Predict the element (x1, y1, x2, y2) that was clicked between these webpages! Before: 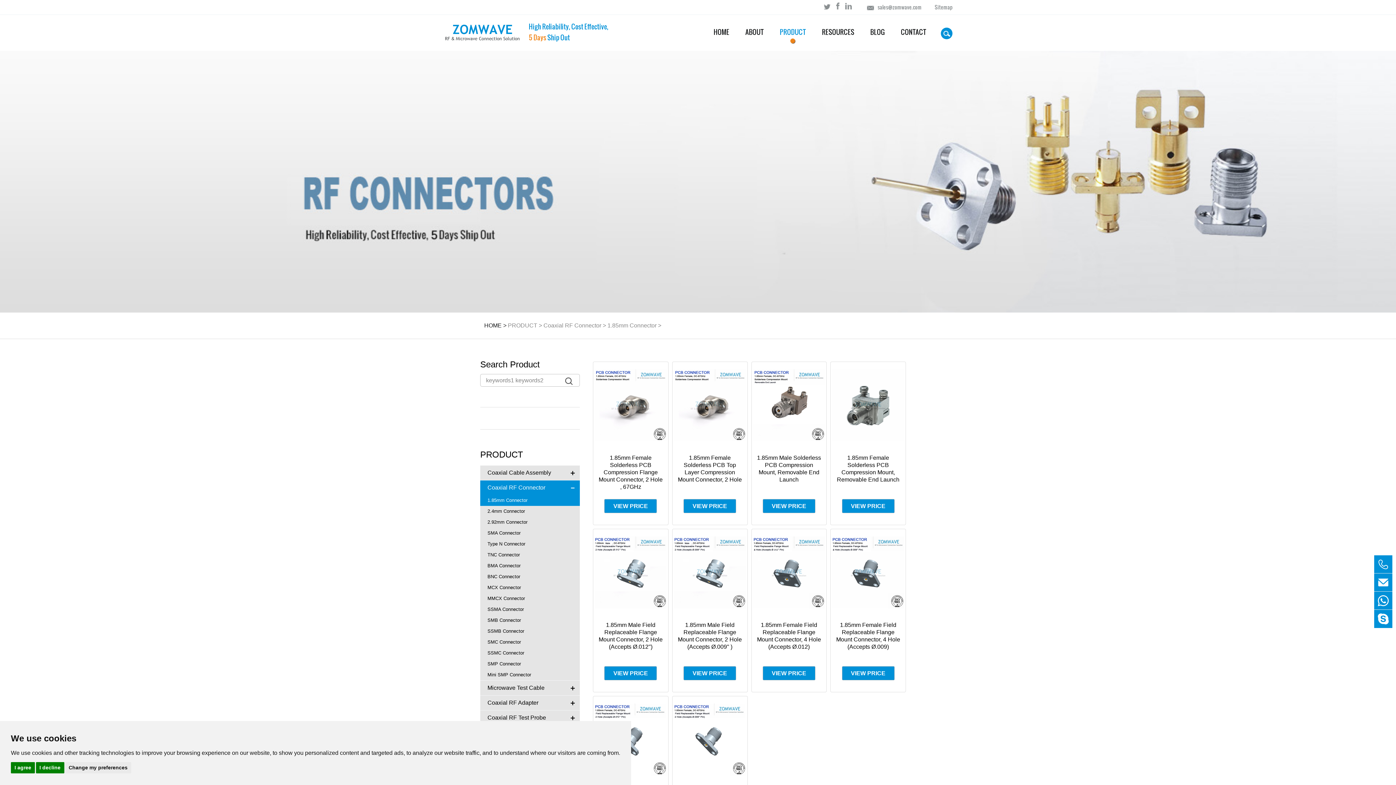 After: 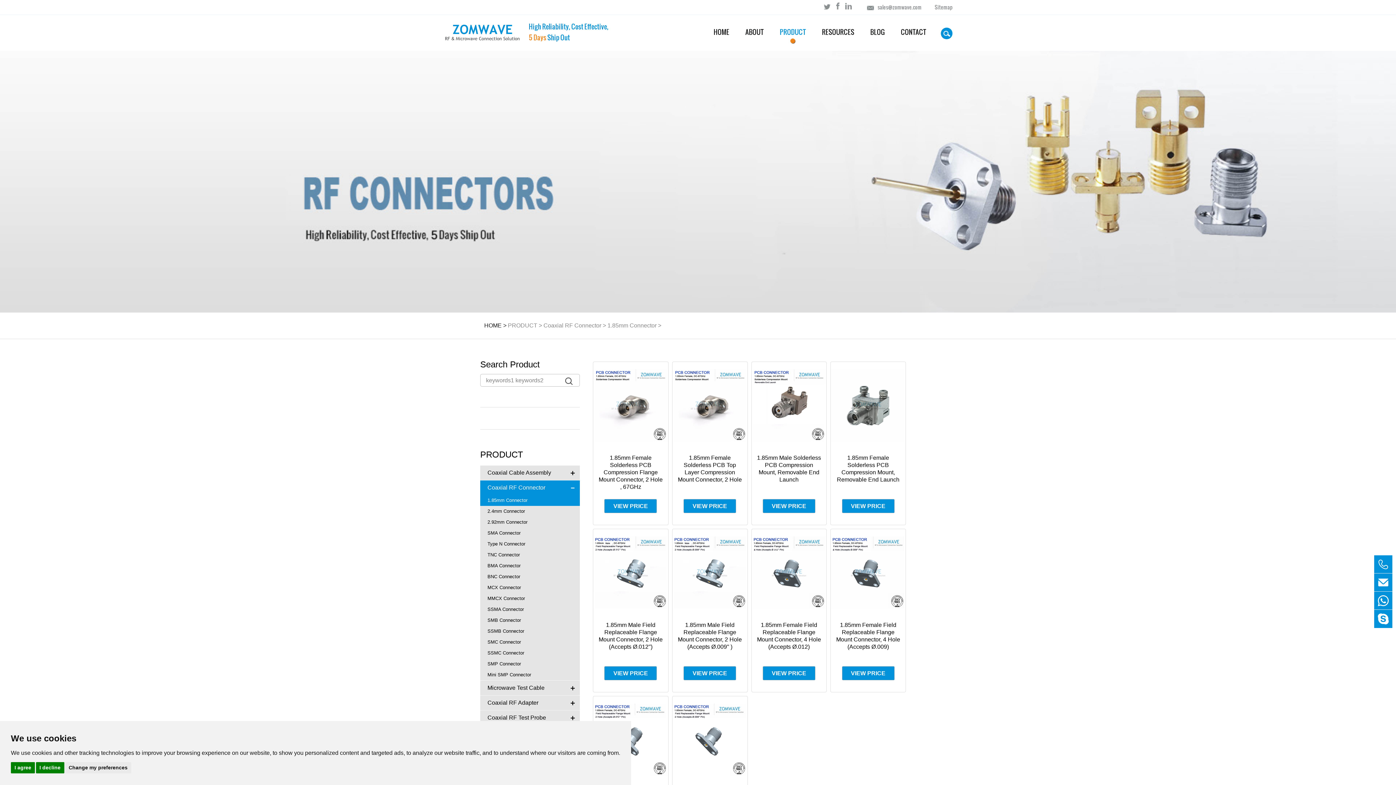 Action: bbox: (1374, 555, 1392, 573)